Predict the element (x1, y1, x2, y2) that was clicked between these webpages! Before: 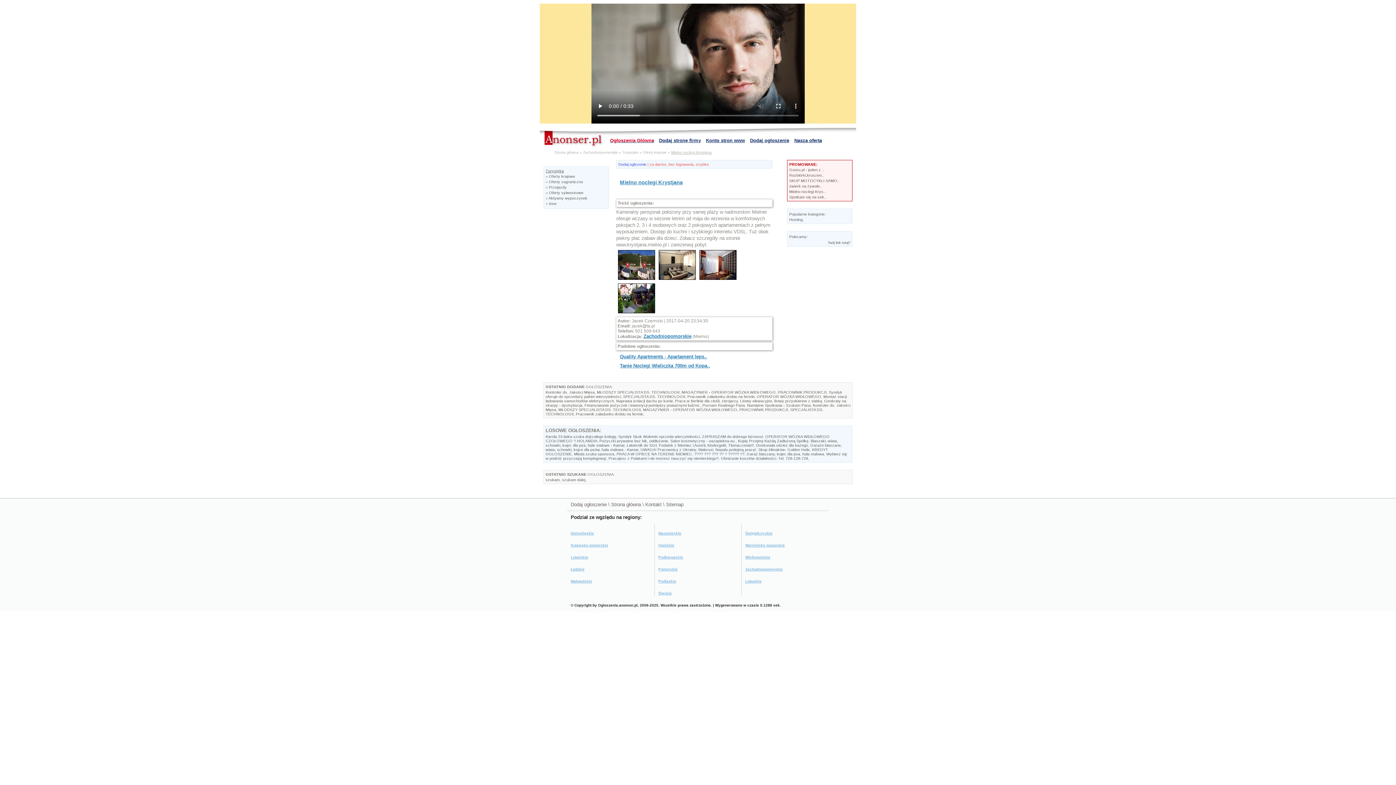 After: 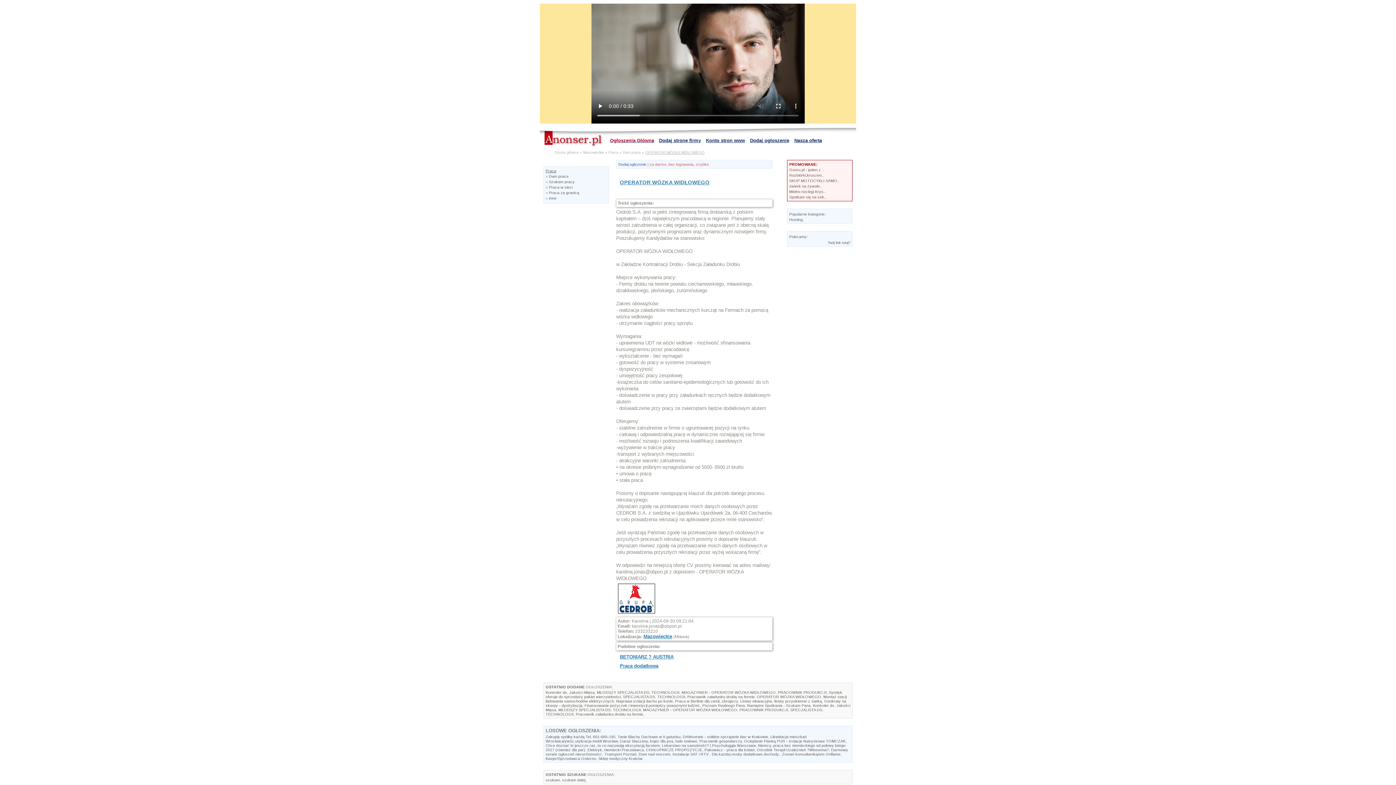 Action: bbox: (757, 394, 821, 398) label: OPERATOR WÓZKA WIDŁOWEGO